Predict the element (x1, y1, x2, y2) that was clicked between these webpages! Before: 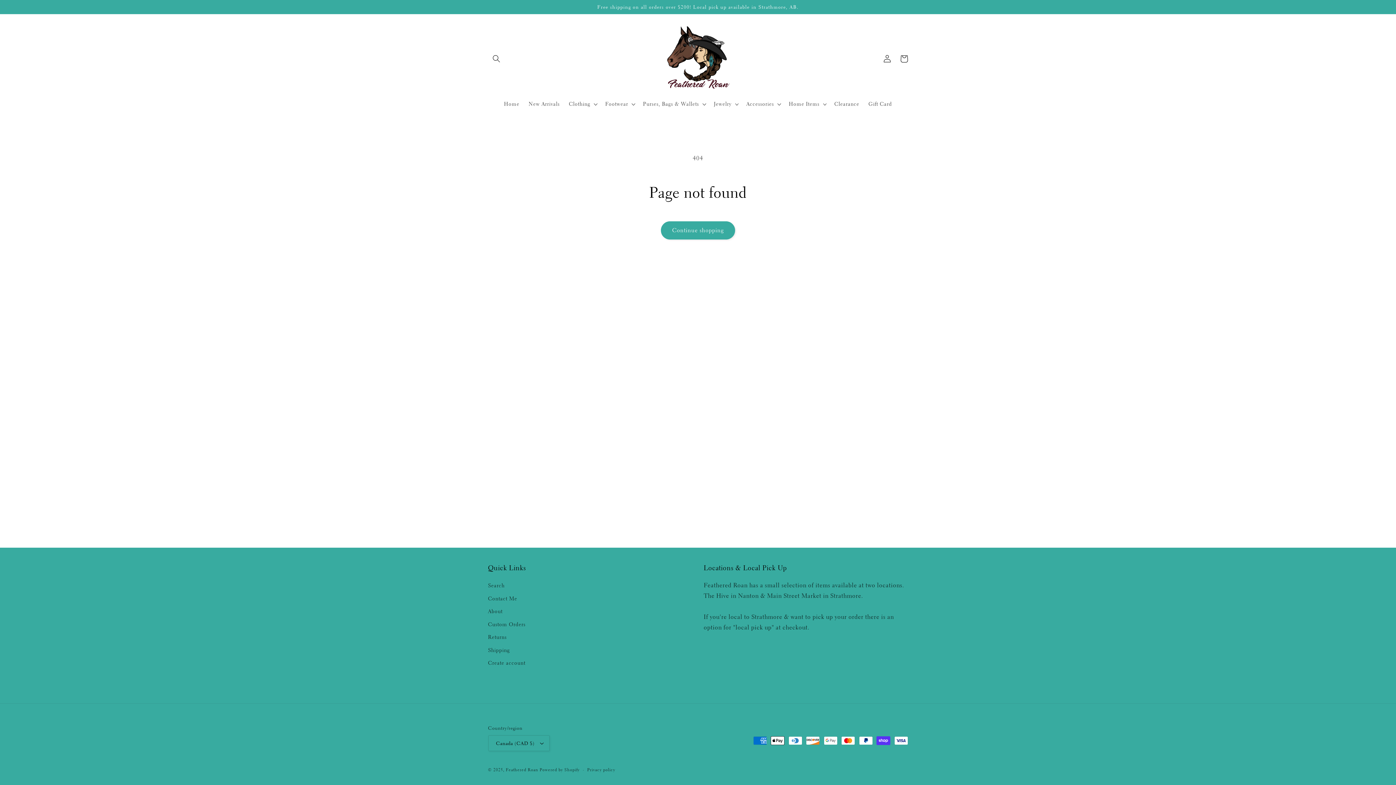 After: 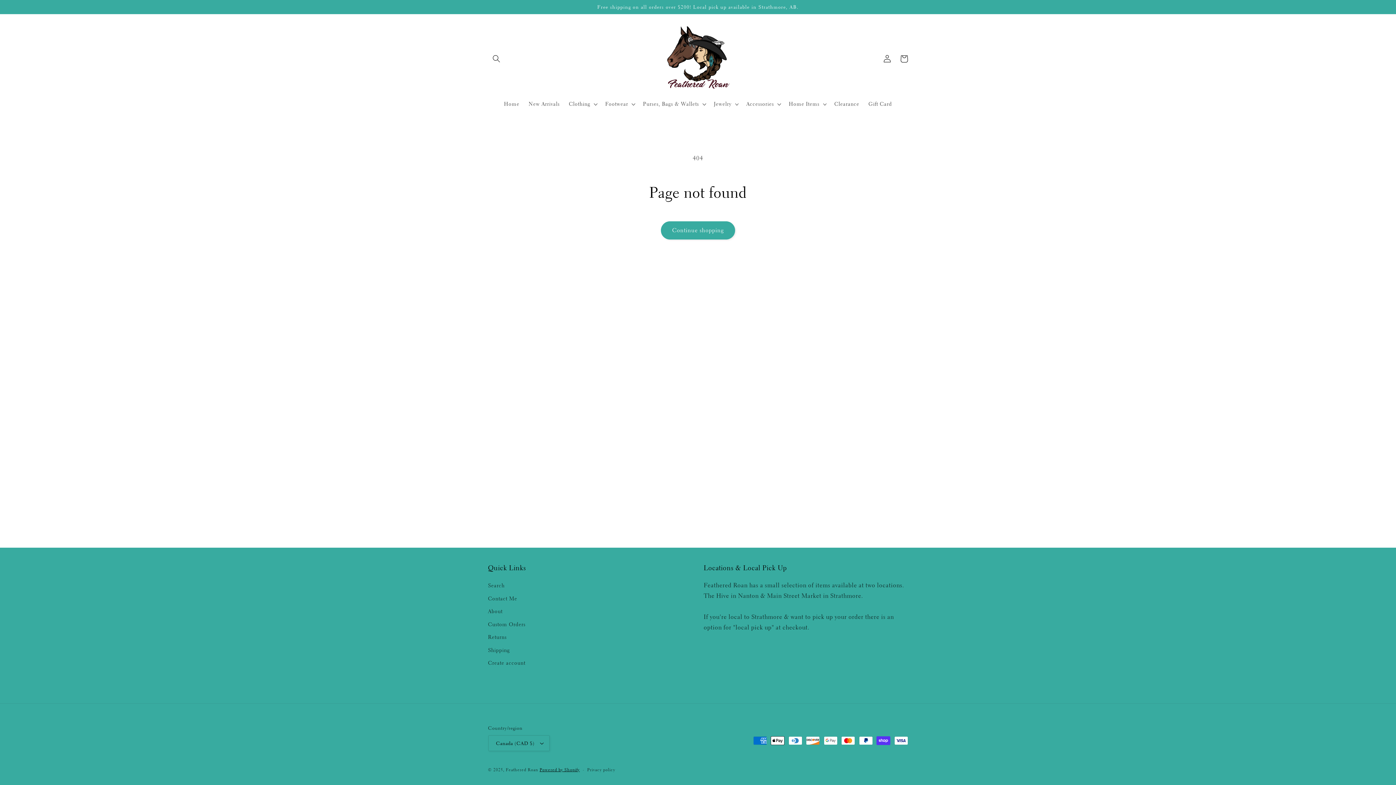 Action: label: Powered by Shopify bbox: (539, 767, 579, 773)